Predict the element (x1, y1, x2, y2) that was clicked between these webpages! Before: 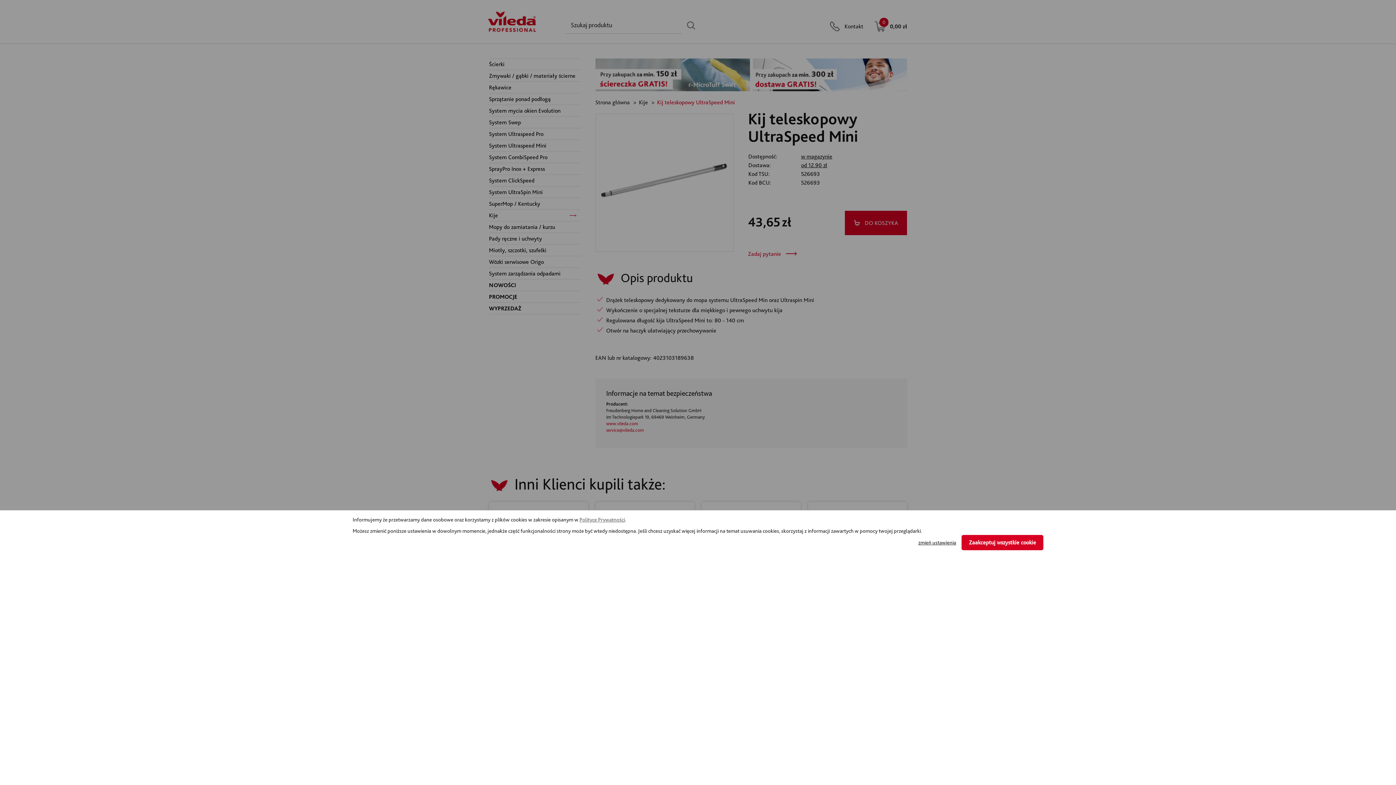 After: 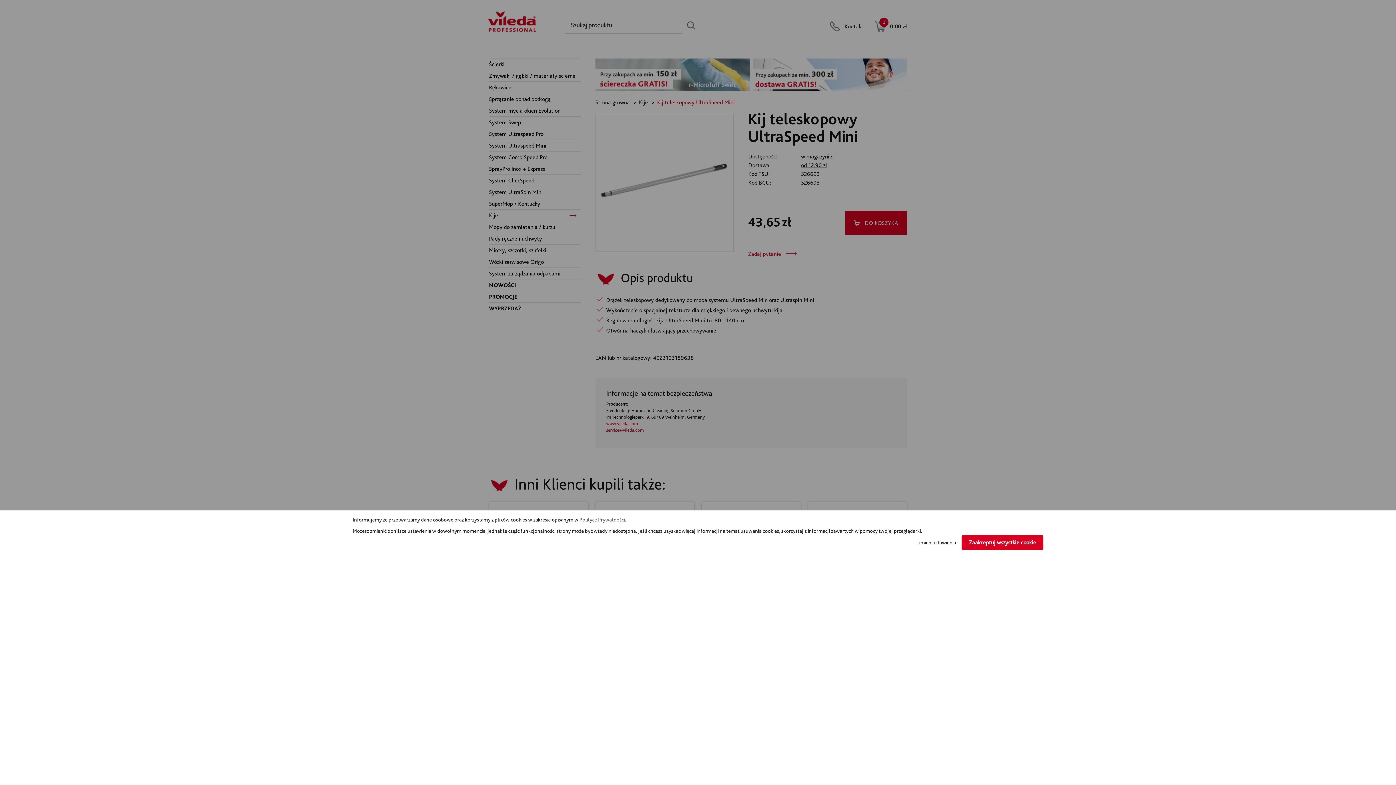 Action: bbox: (579, 516, 625, 523) label: Polityce Prywatności